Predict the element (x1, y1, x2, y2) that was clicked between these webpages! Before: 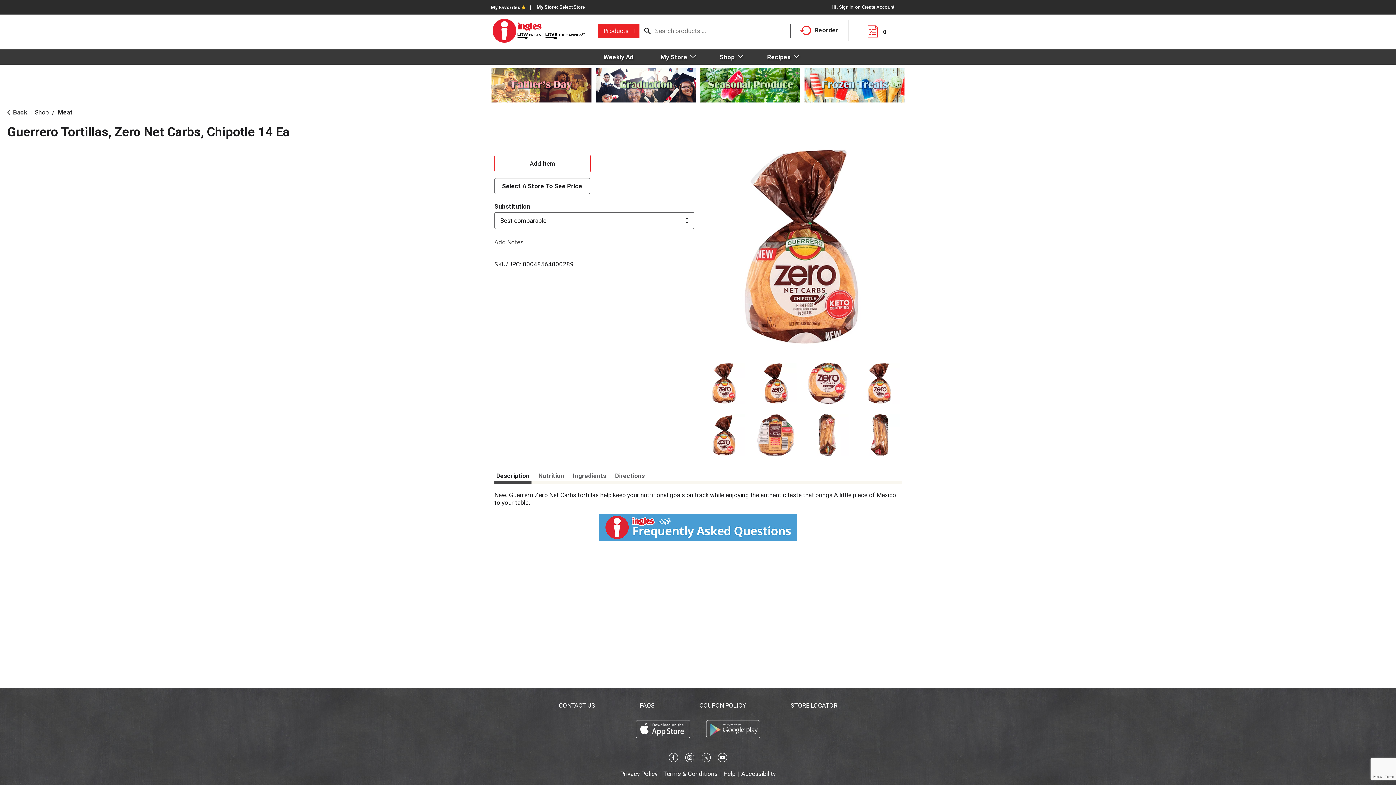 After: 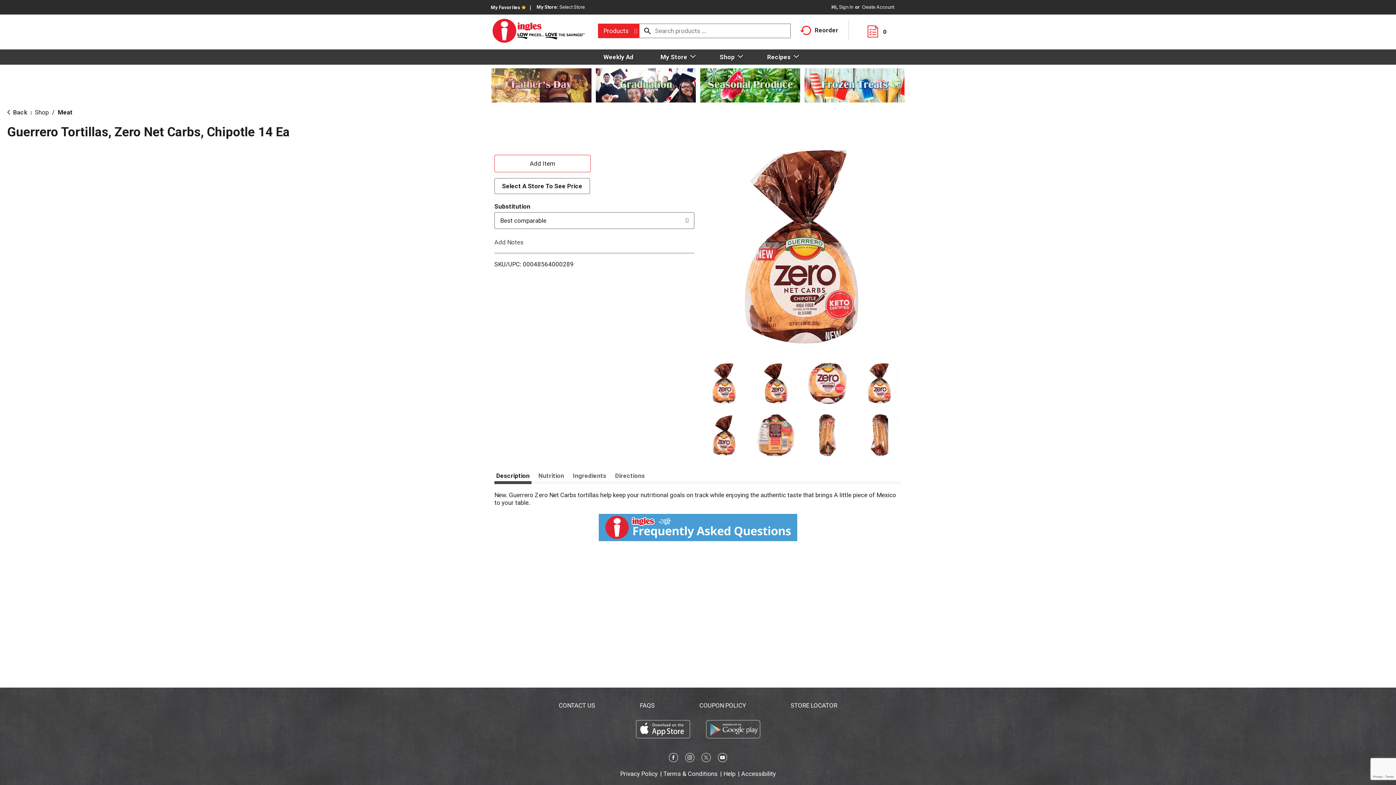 Action: bbox: (628, 713, 697, 746)